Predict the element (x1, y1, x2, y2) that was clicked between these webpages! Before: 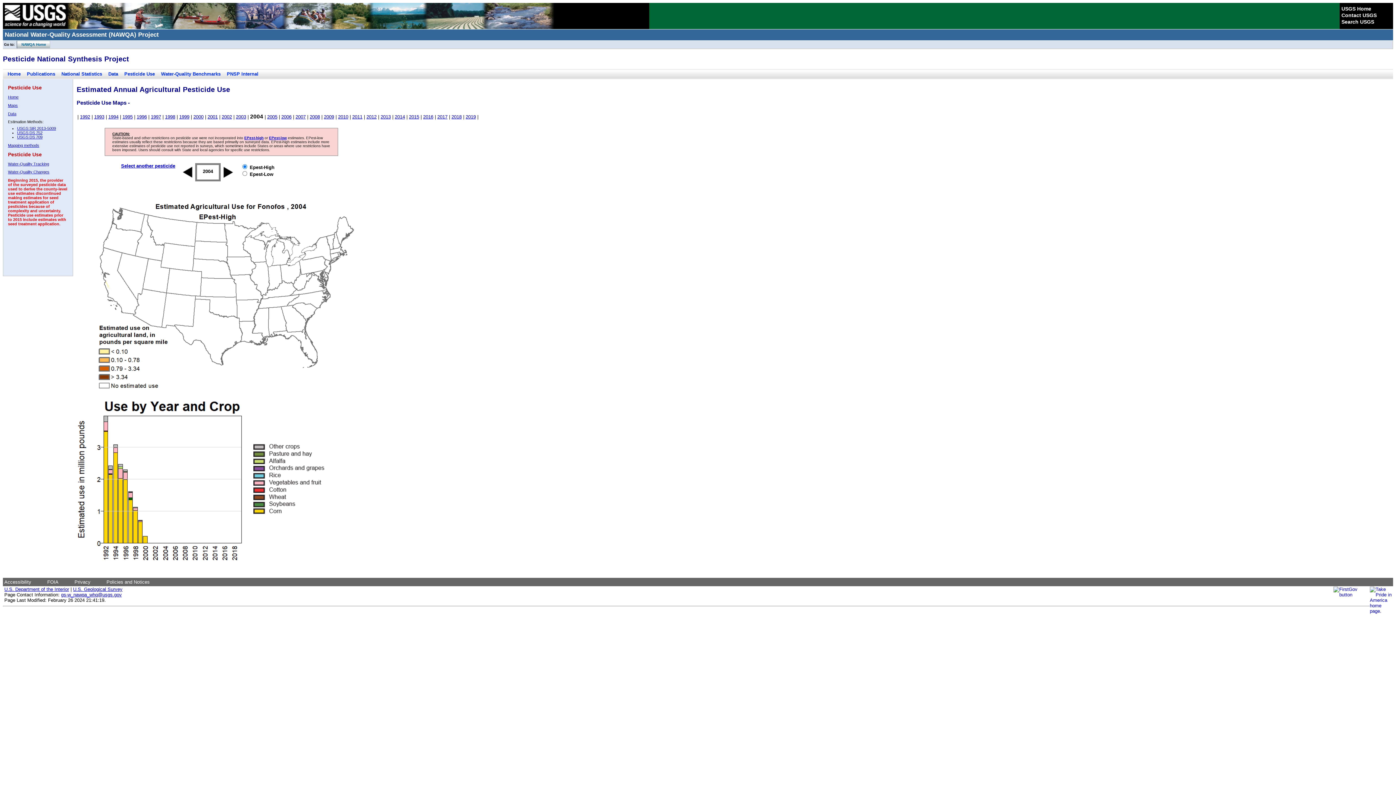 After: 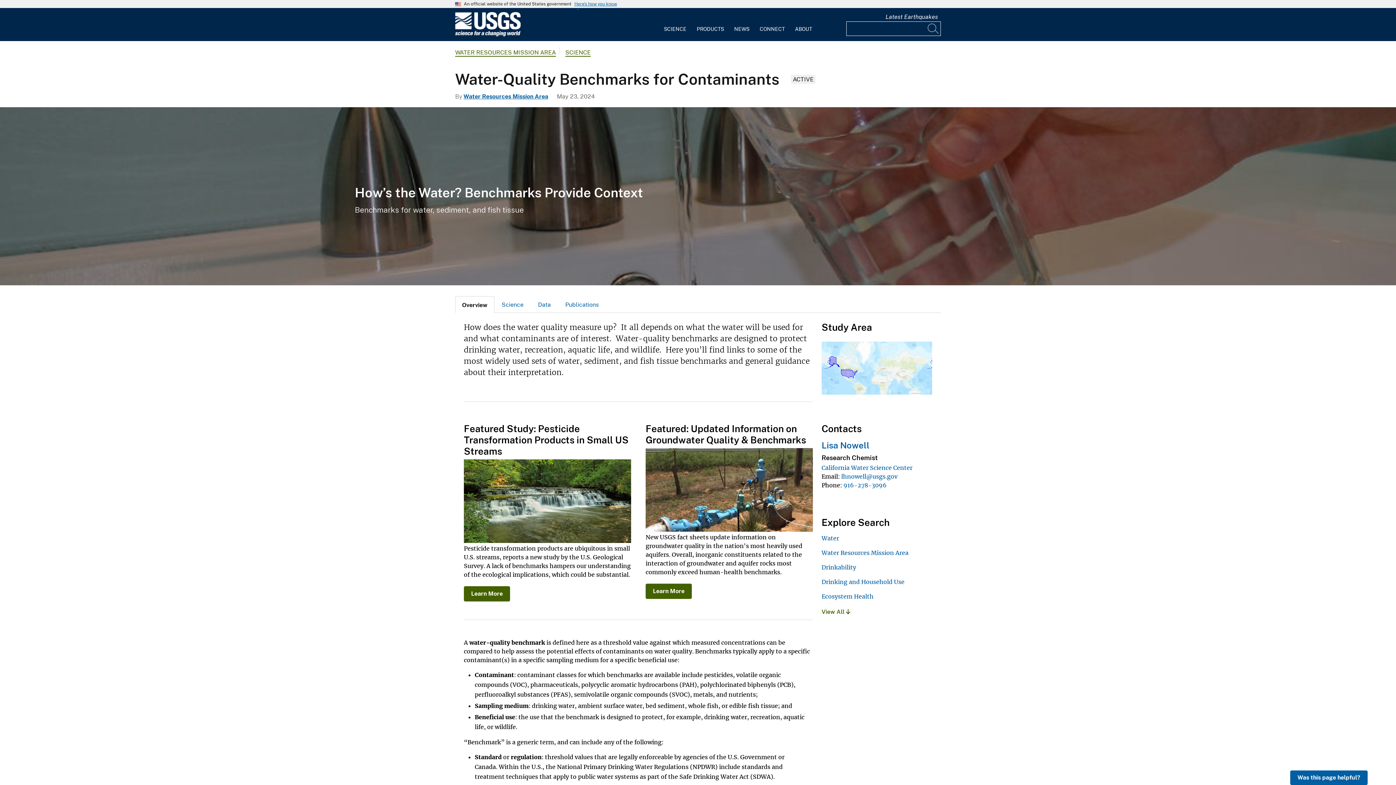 Action: bbox: (161, 71, 220, 76) label: Water-Quality Benchmarks